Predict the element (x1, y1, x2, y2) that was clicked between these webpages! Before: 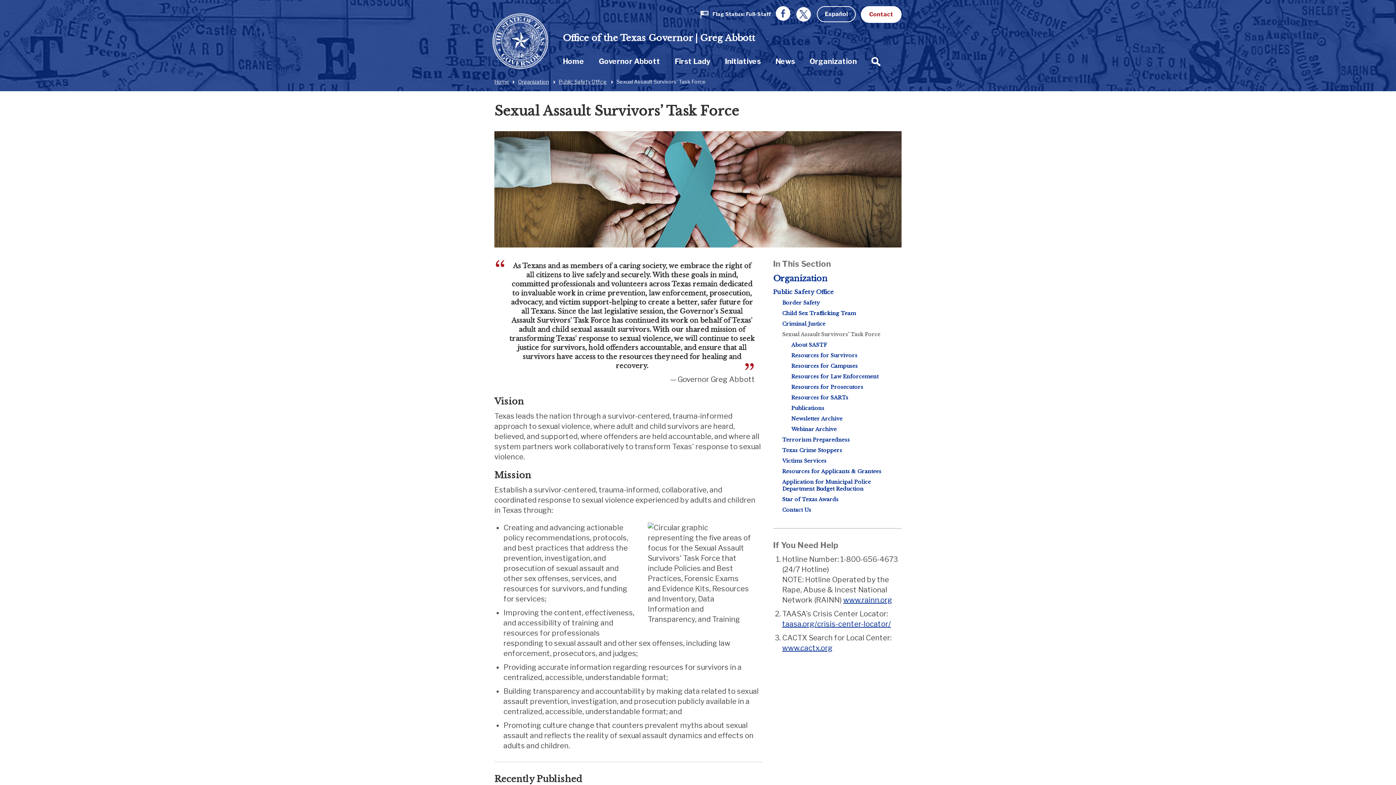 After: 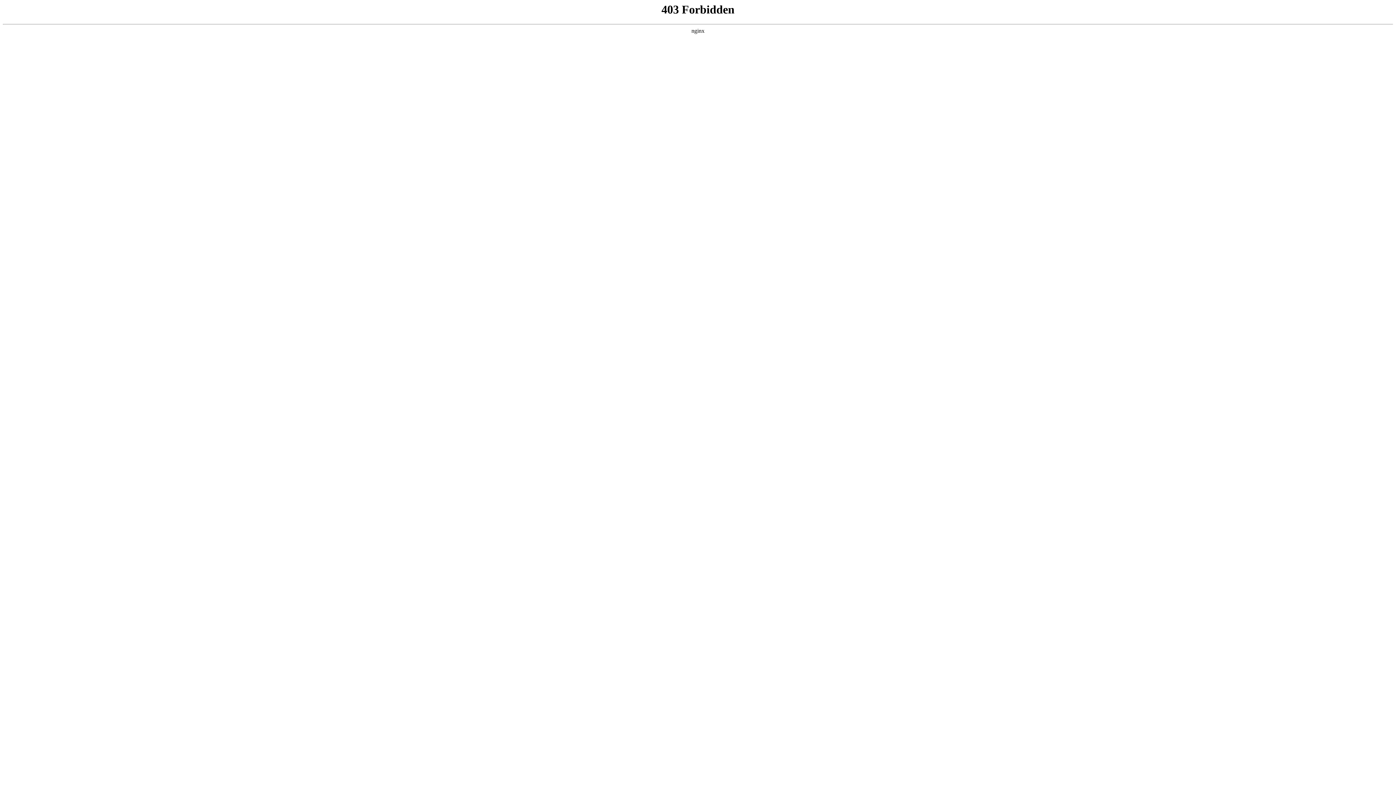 Action: bbox: (782, 644, 832, 652) label: www.cactx.org